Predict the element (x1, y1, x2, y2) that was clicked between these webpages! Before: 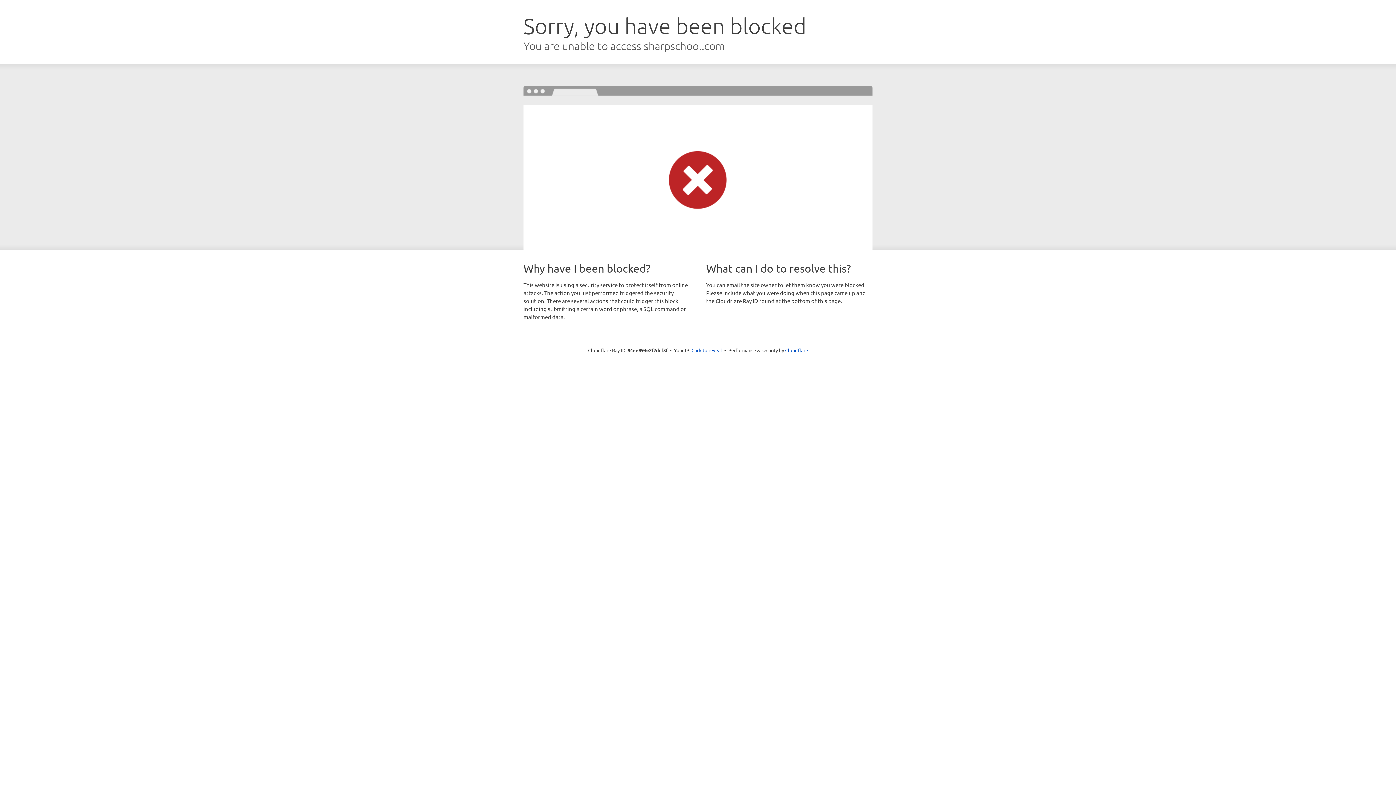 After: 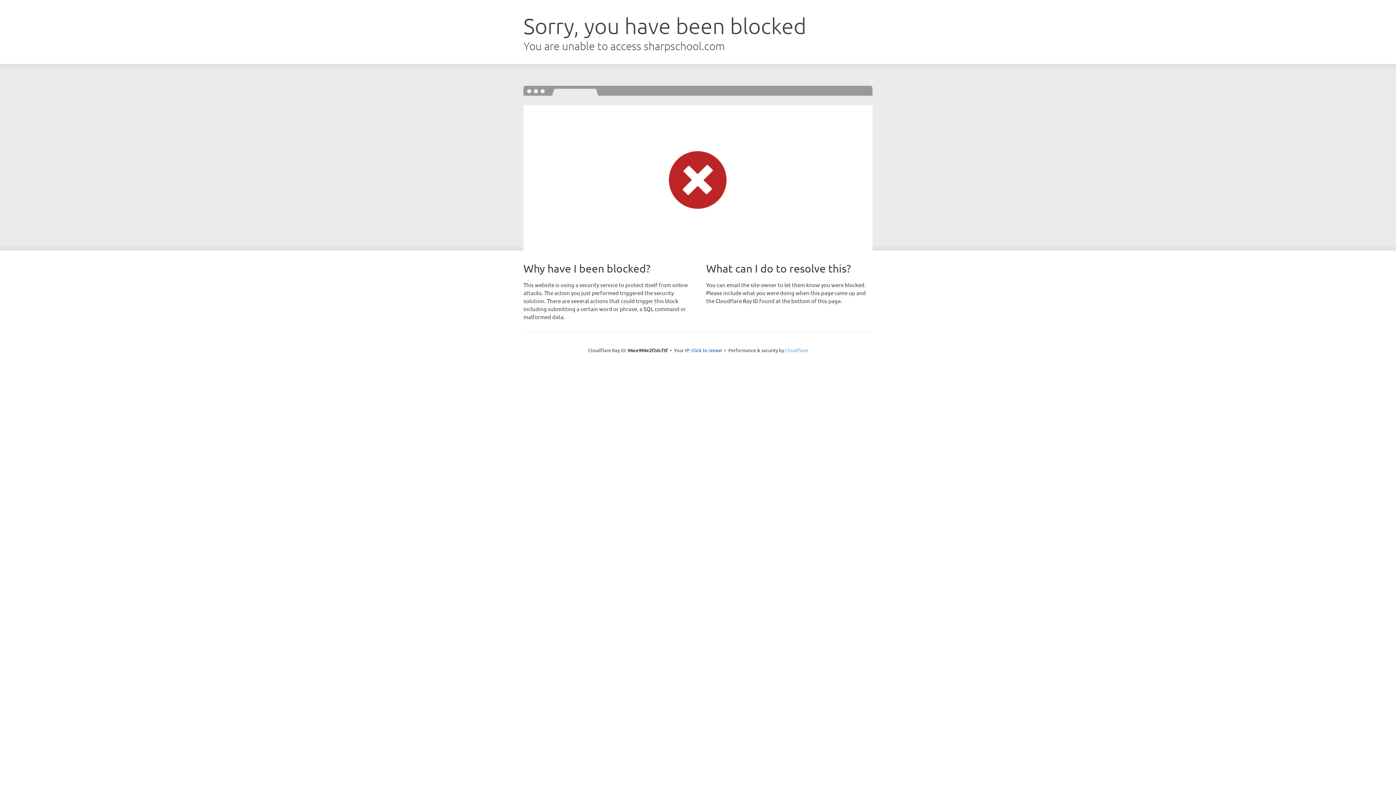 Action: label: Cloudflare bbox: (785, 347, 808, 353)